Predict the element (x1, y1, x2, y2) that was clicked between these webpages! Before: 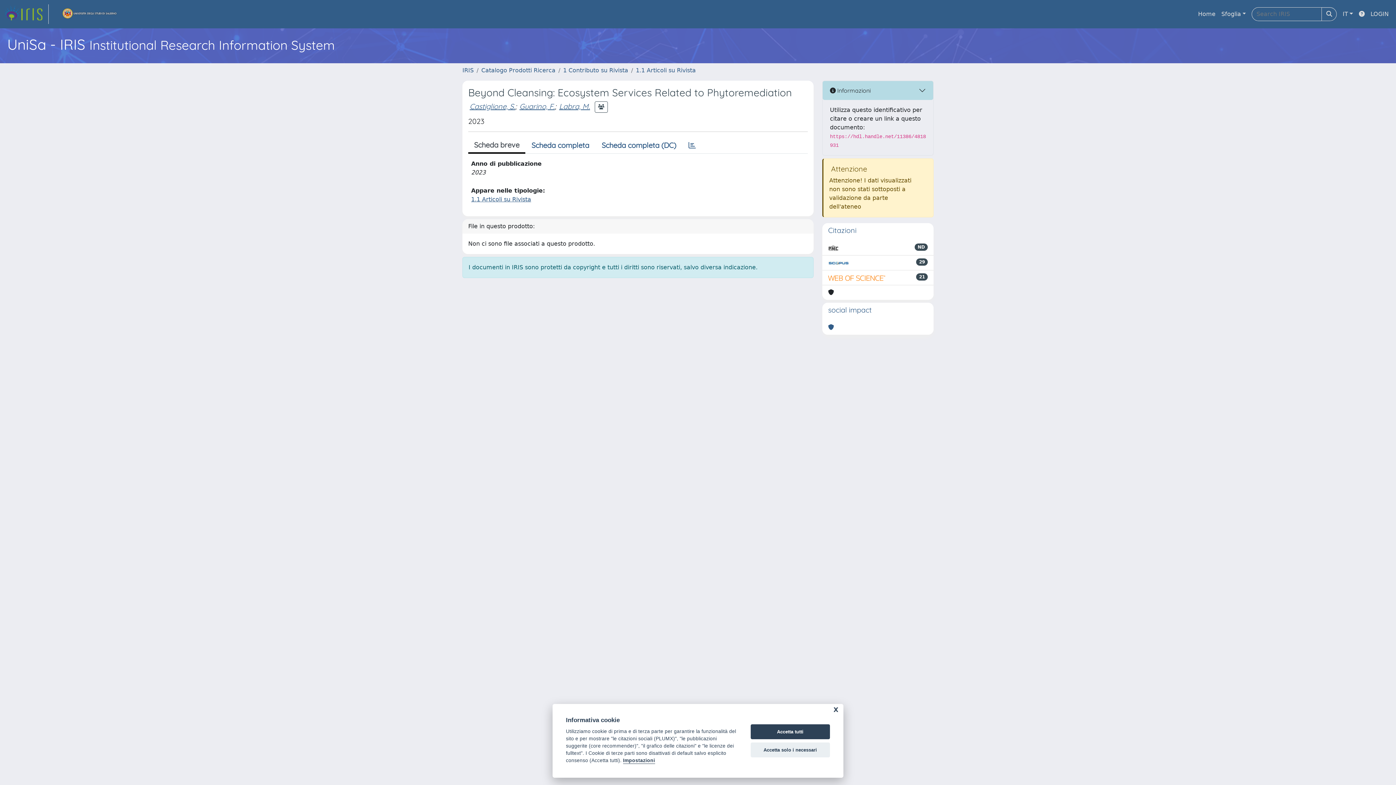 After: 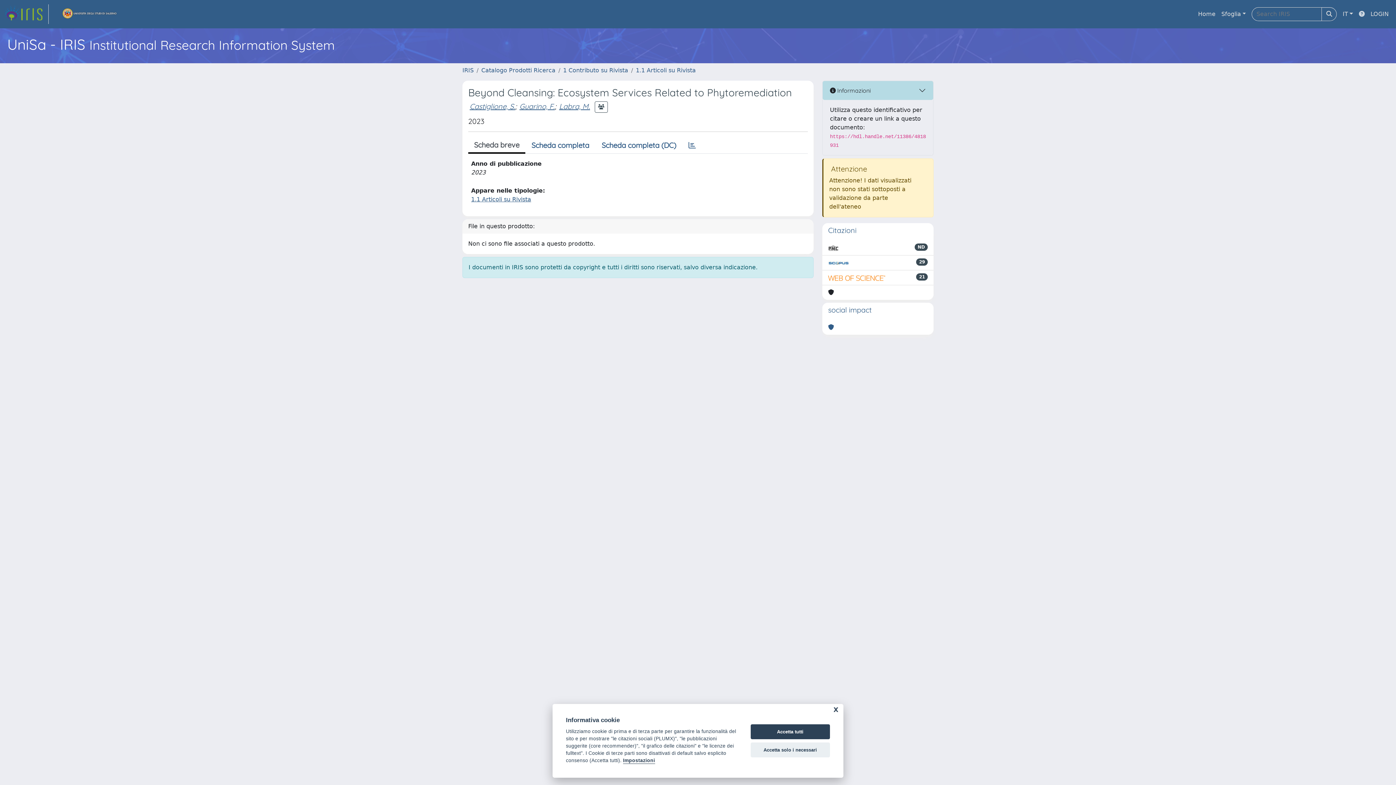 Action: bbox: (1356, 6, 1368, 21)